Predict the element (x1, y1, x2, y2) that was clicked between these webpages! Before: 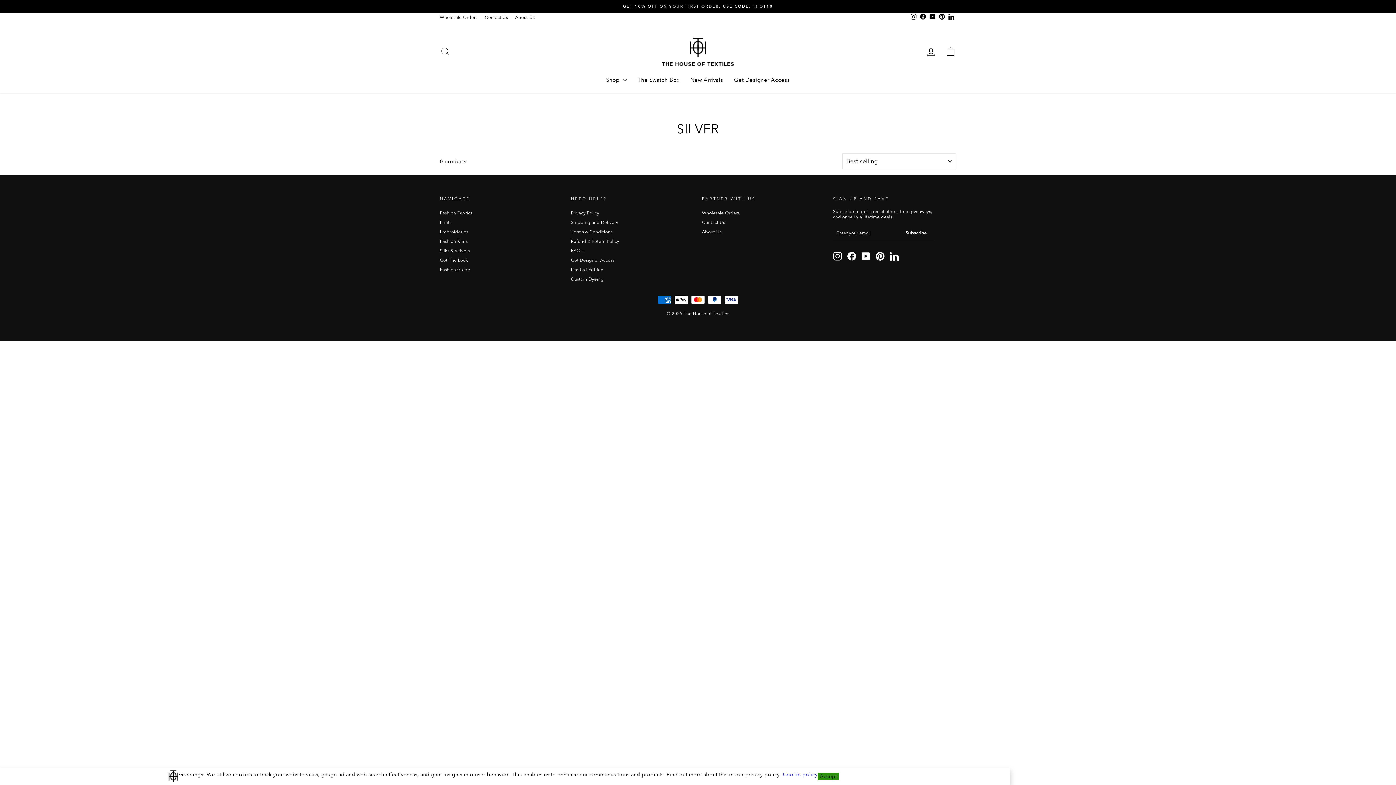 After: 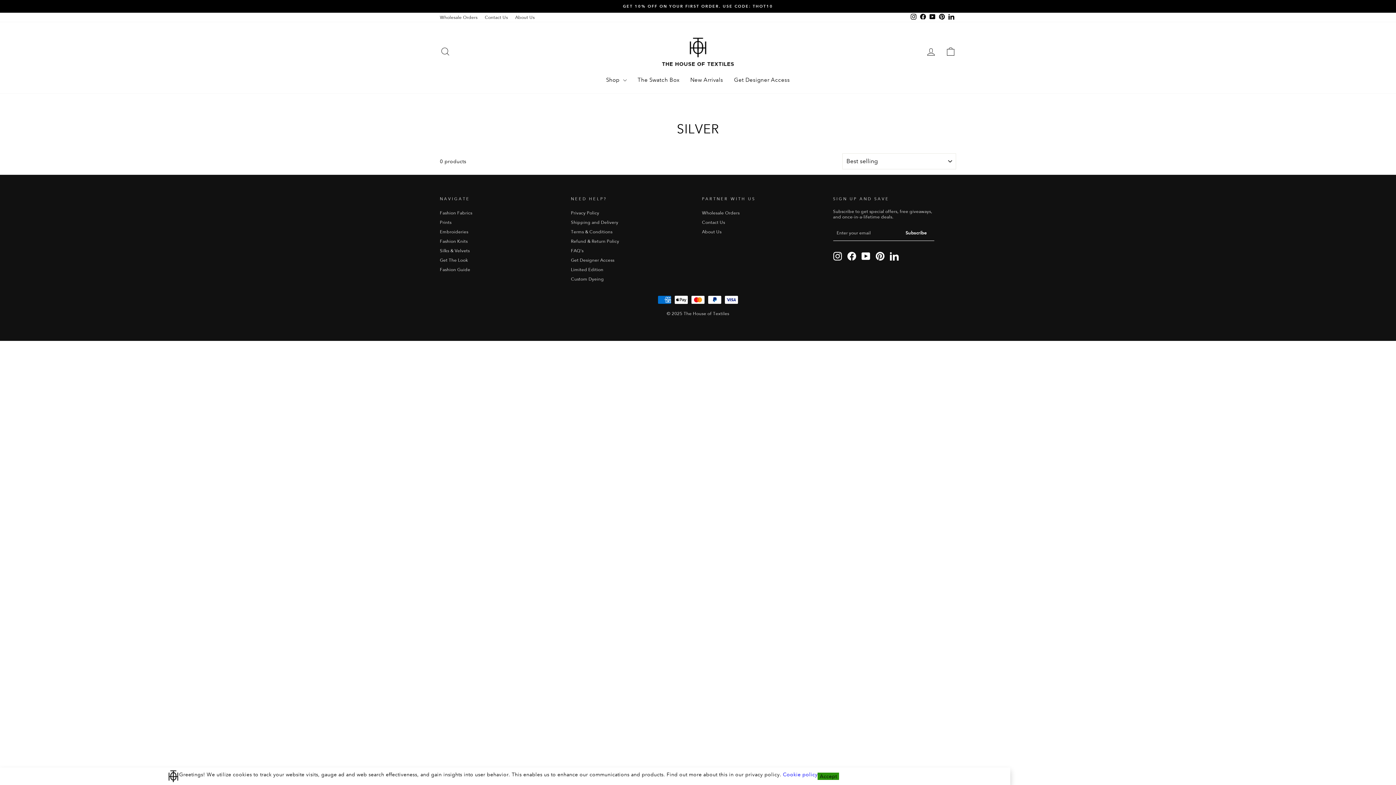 Action: bbox: (875, 252, 884, 260) label: Pinterest